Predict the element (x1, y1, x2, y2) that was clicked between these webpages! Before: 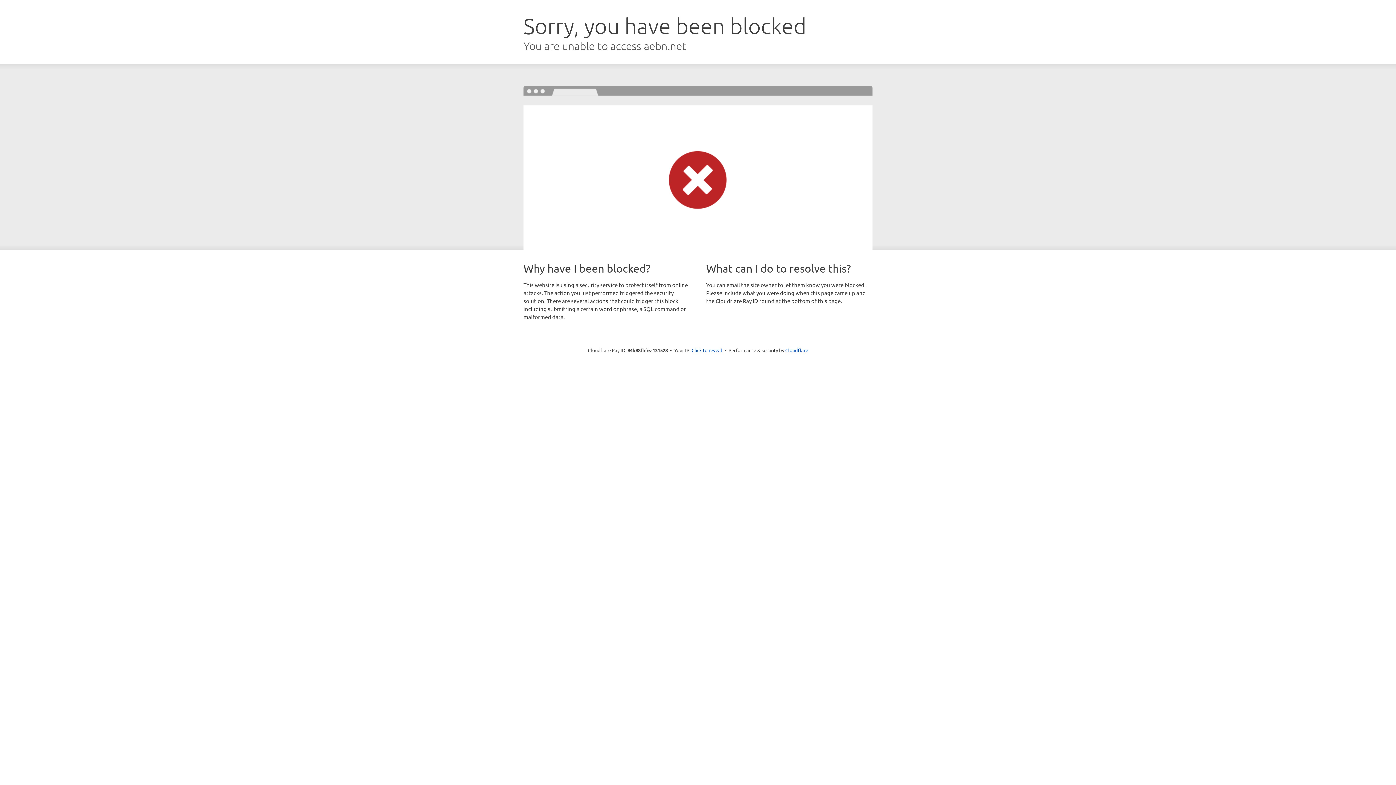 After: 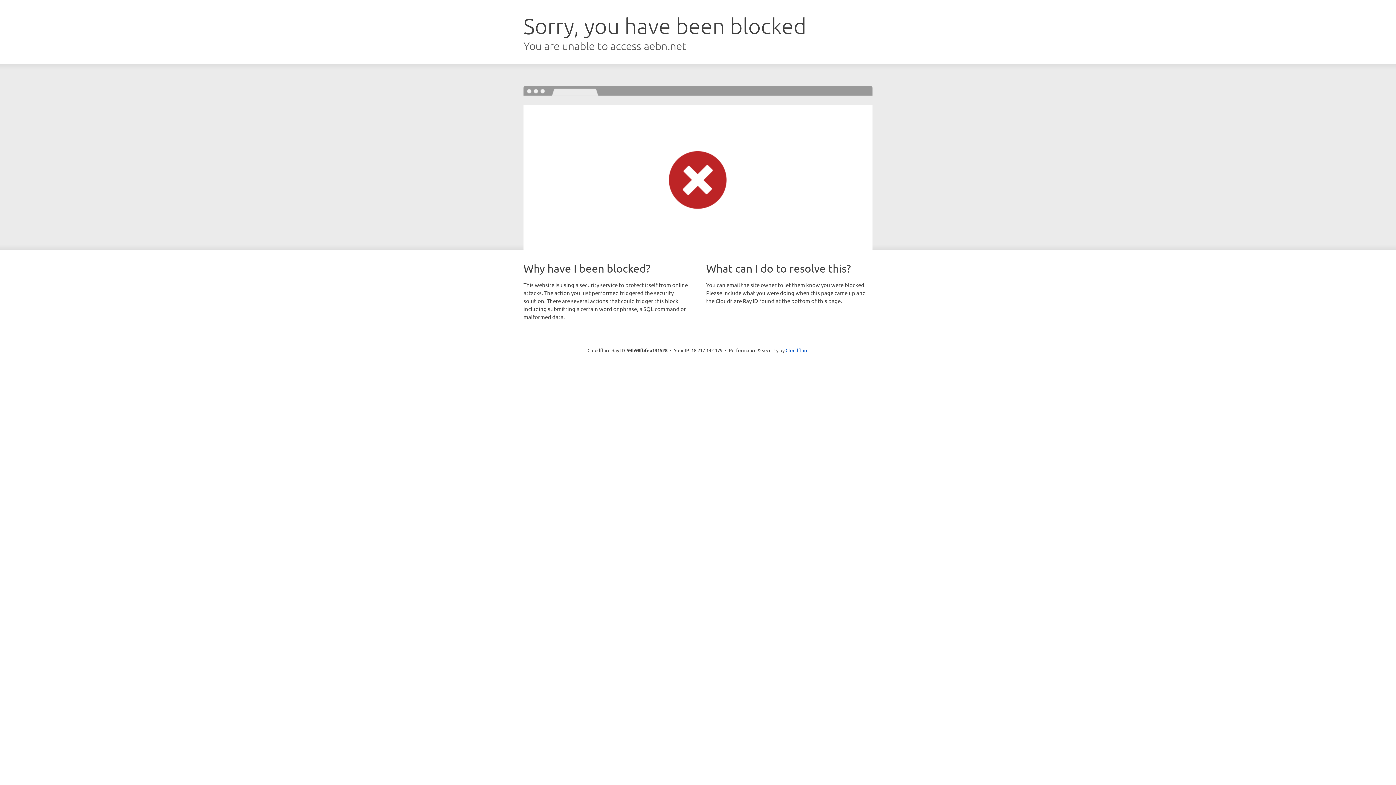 Action: label: Click to reveal bbox: (691, 346, 722, 353)